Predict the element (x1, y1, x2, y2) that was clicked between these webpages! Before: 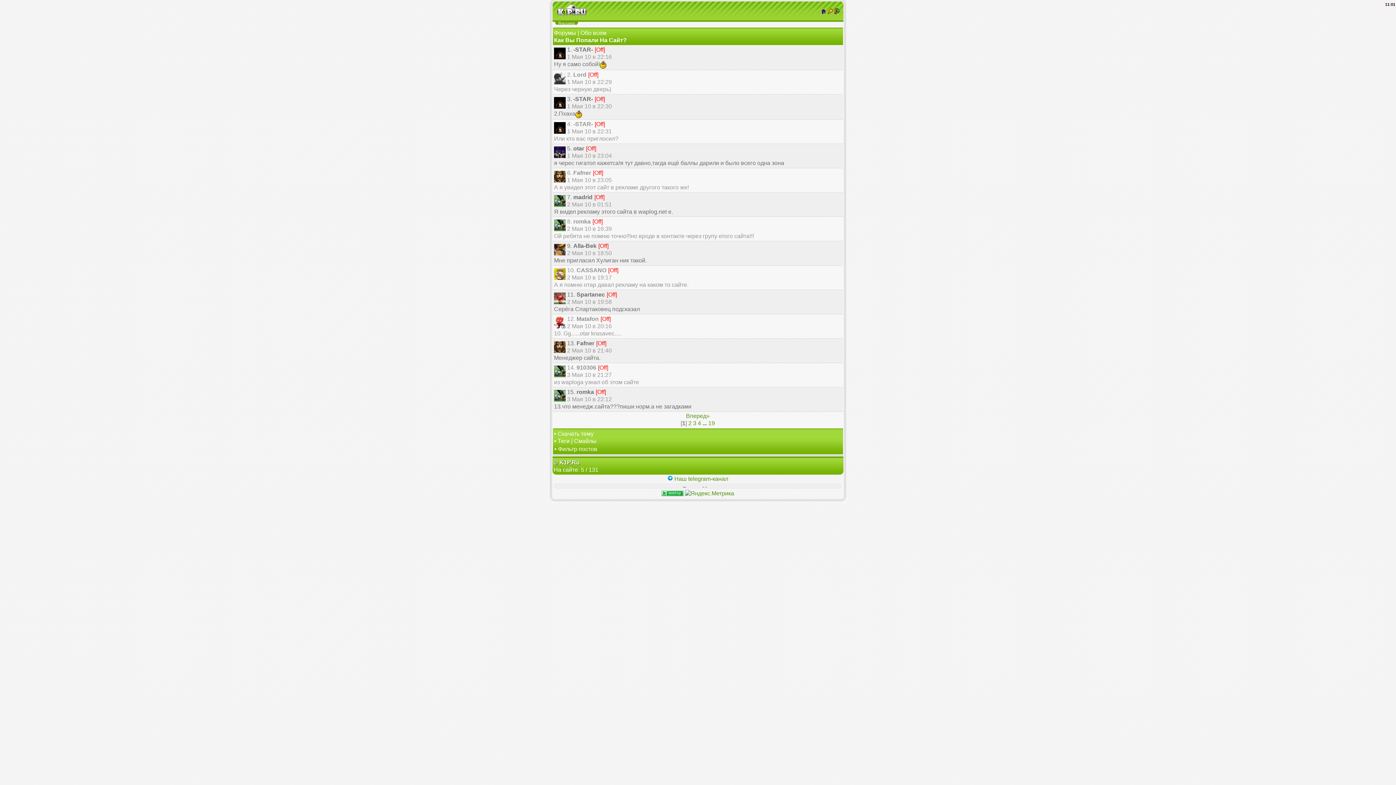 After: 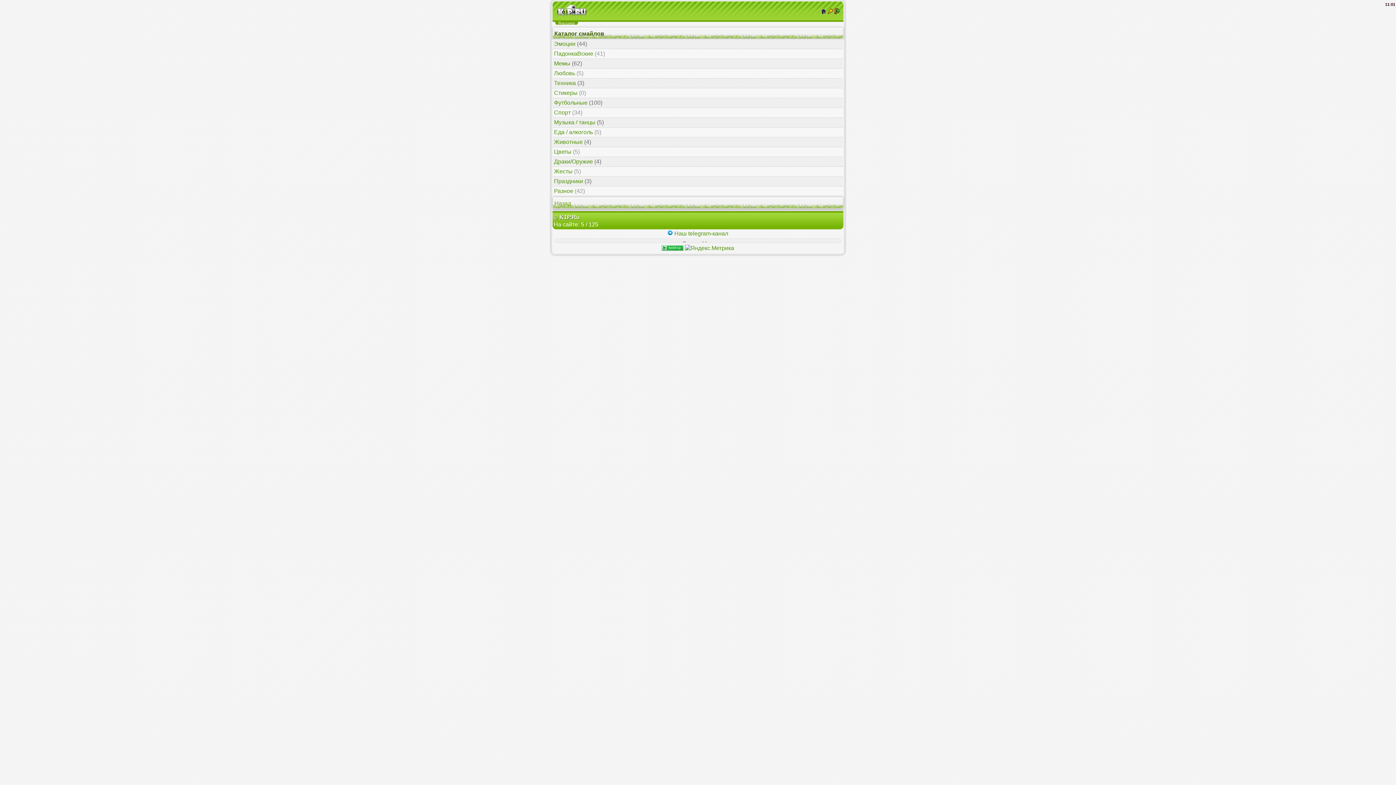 Action: bbox: (574, 438, 596, 444) label: Смайлы